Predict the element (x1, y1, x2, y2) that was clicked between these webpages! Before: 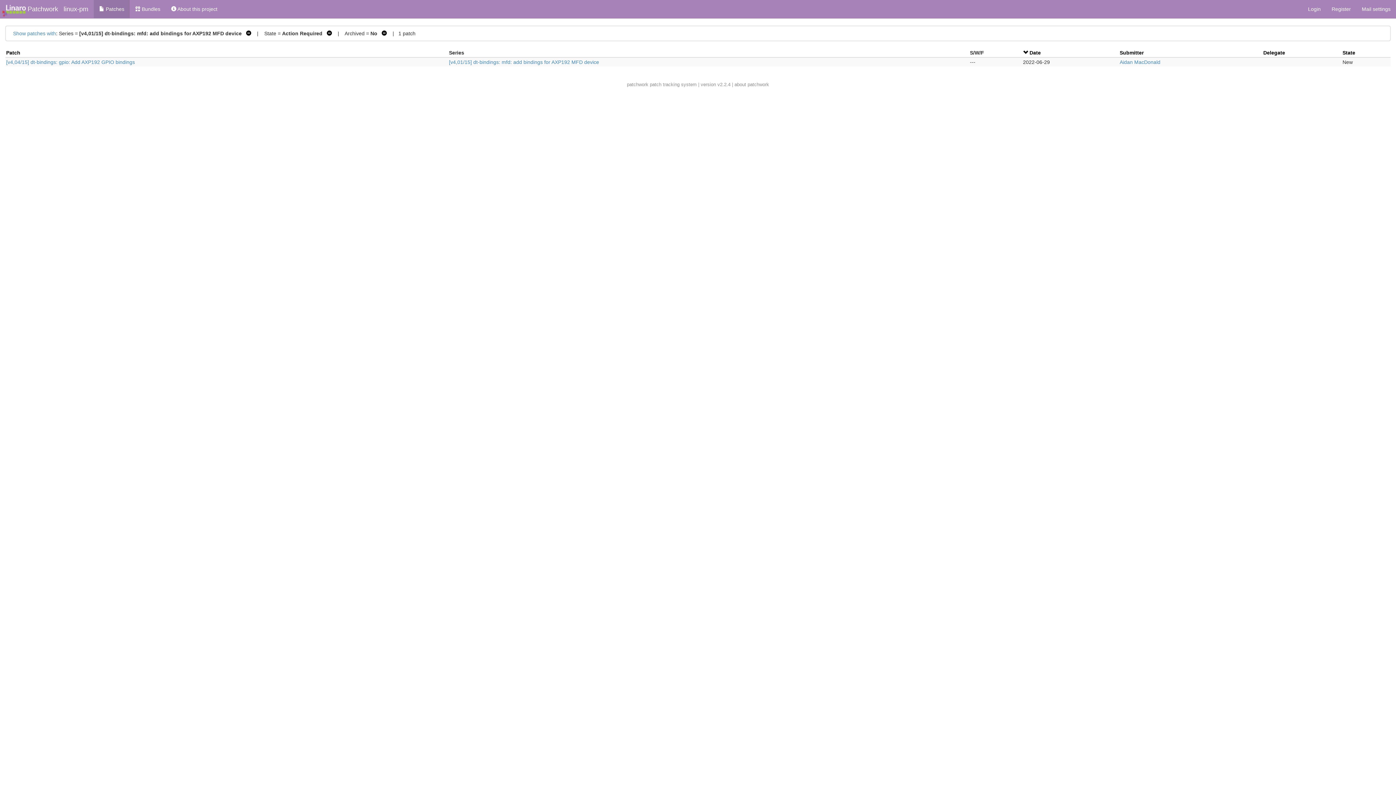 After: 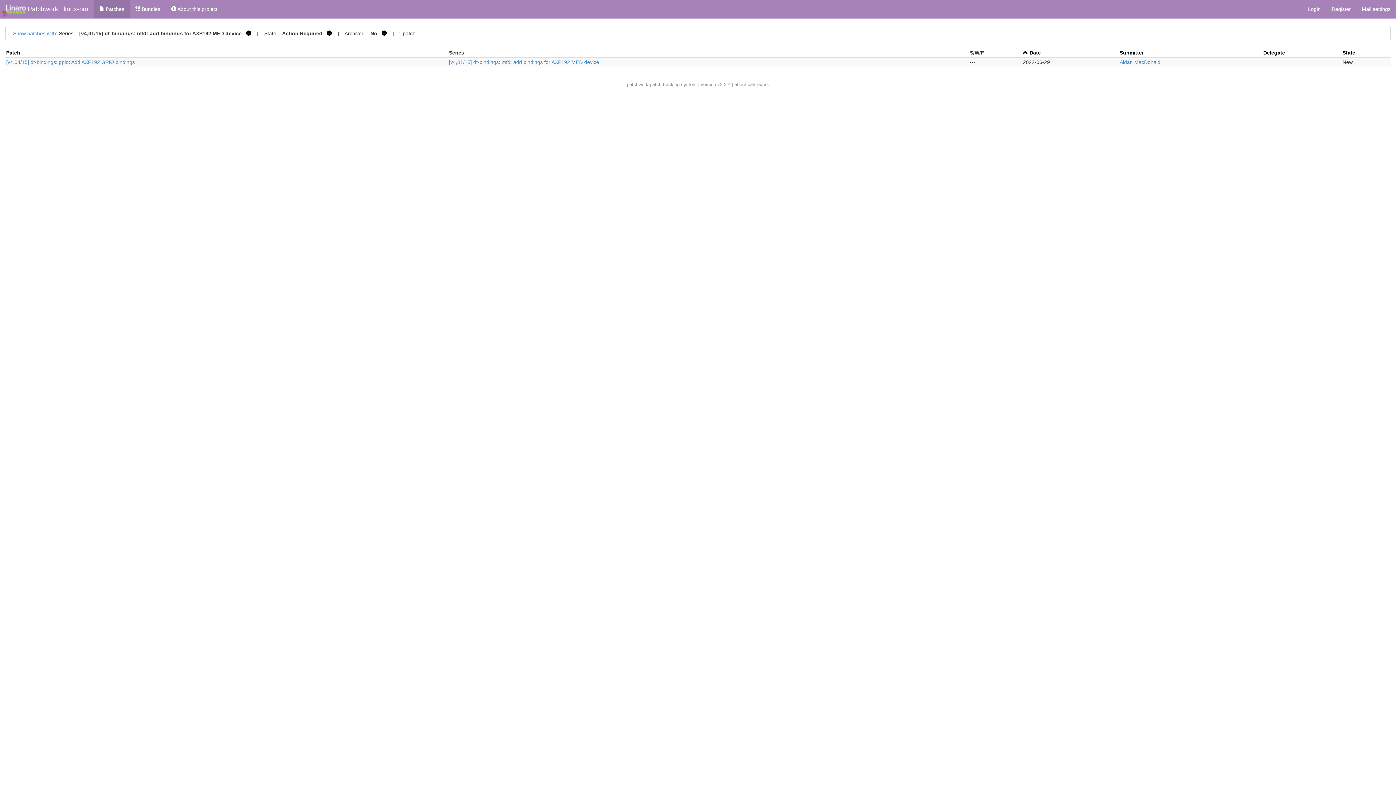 Action: label:   bbox: (1023, 49, 1029, 55)